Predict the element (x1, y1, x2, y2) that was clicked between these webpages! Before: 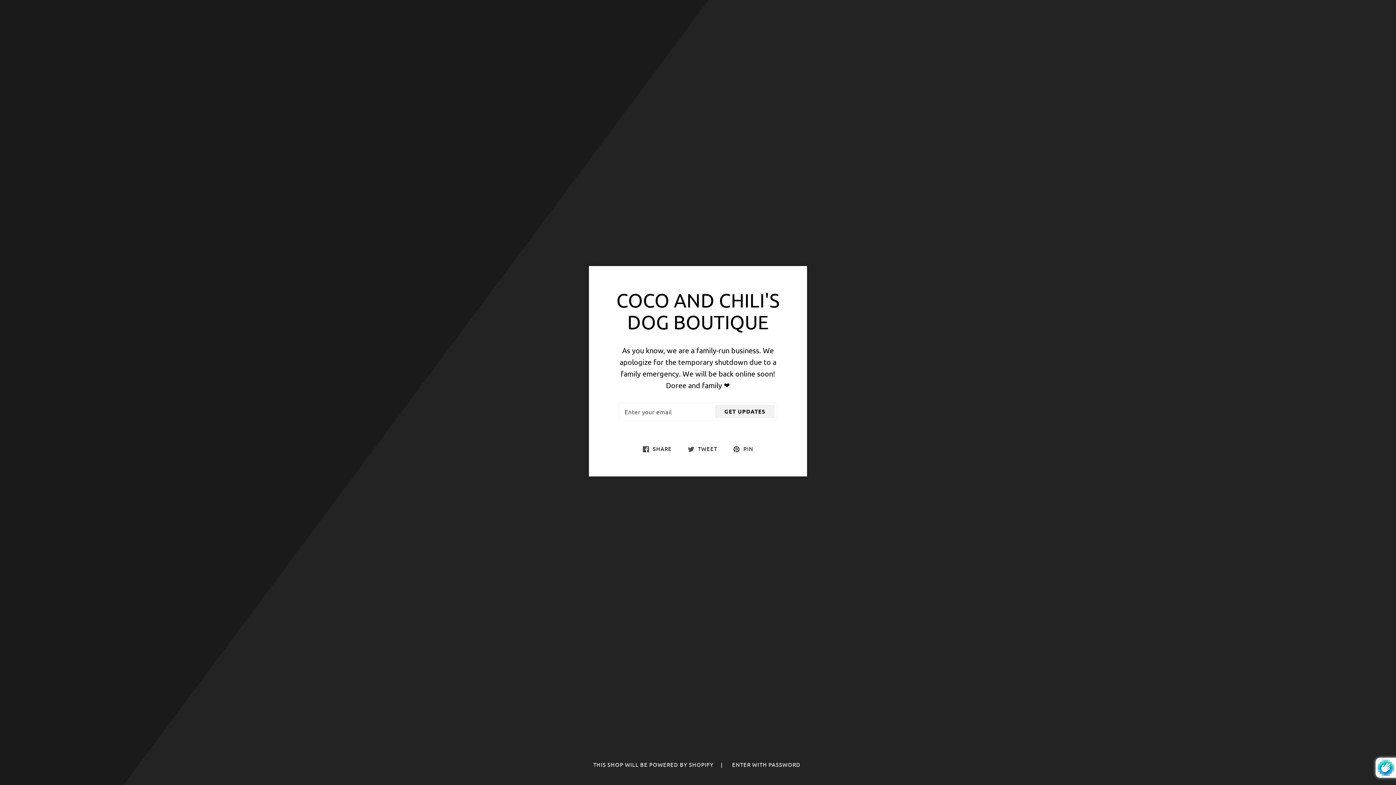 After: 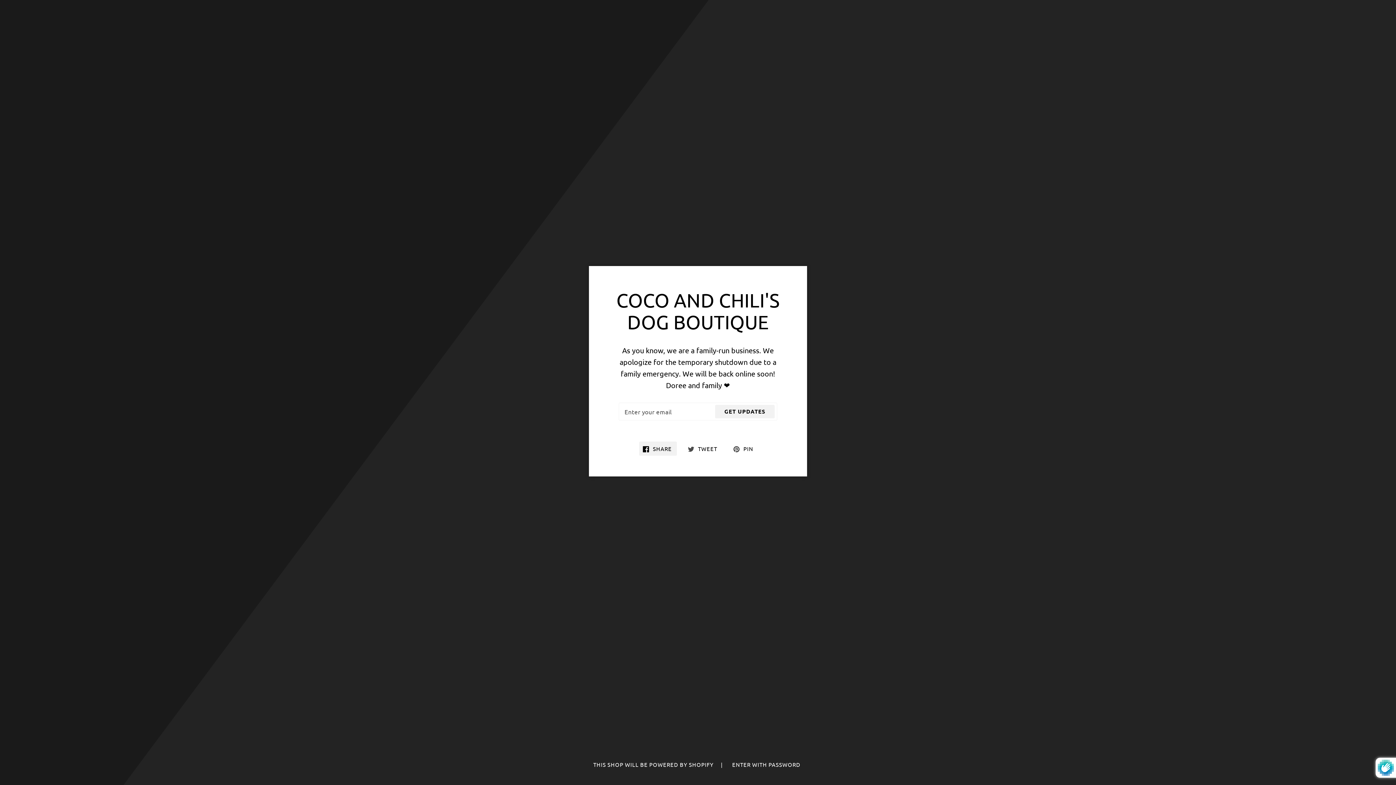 Action: bbox: (639, 441, 677, 456) label:  SHARE 